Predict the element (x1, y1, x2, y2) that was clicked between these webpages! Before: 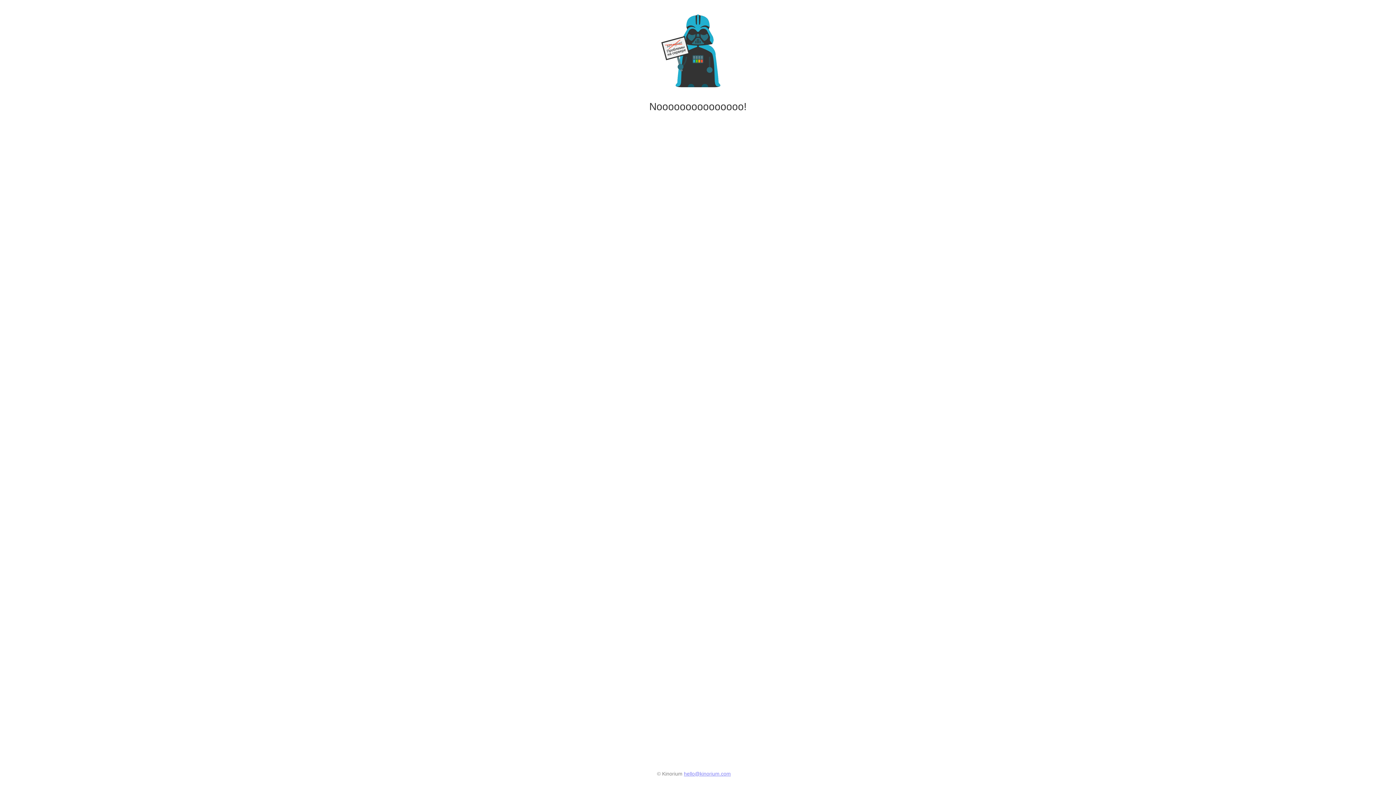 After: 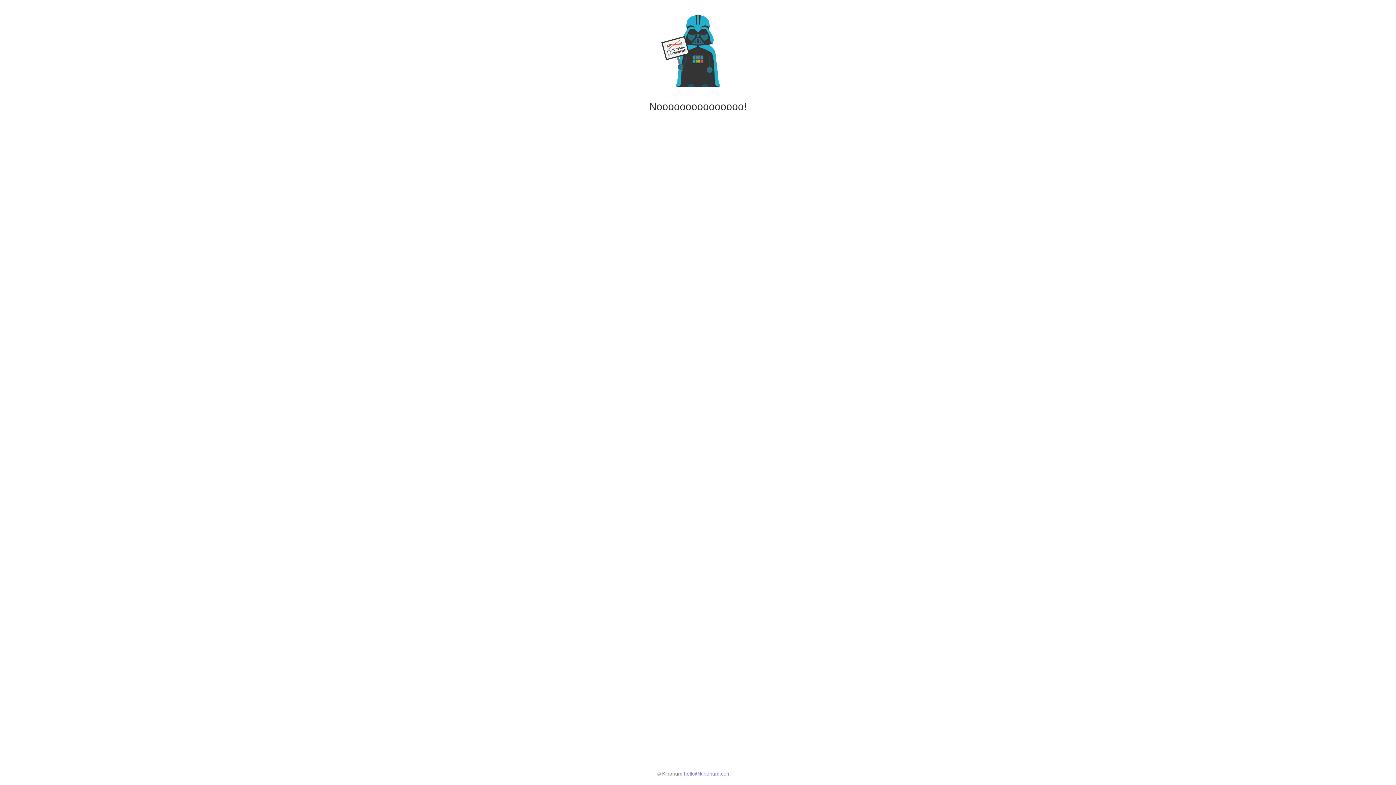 Action: bbox: (684, 771, 731, 777) label: hello@kinorium.com